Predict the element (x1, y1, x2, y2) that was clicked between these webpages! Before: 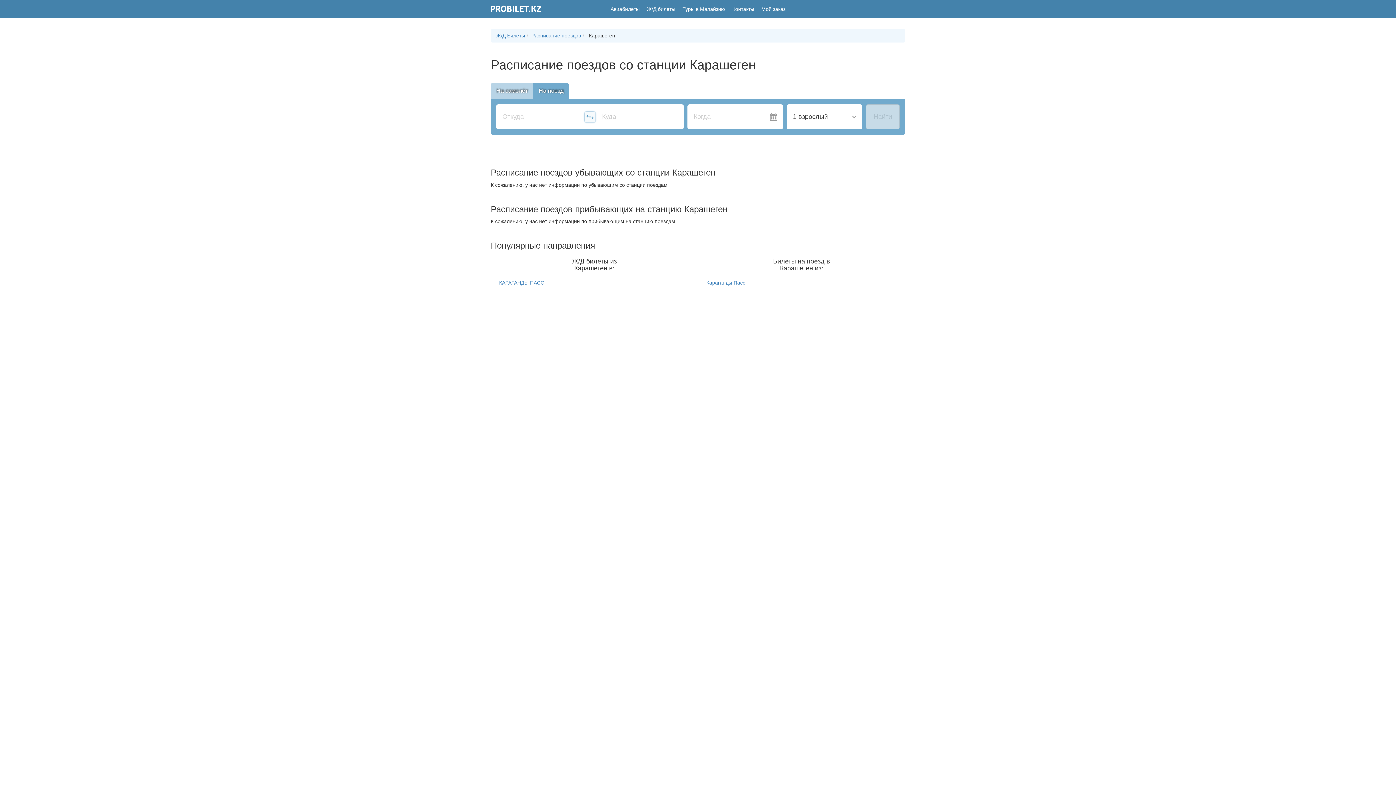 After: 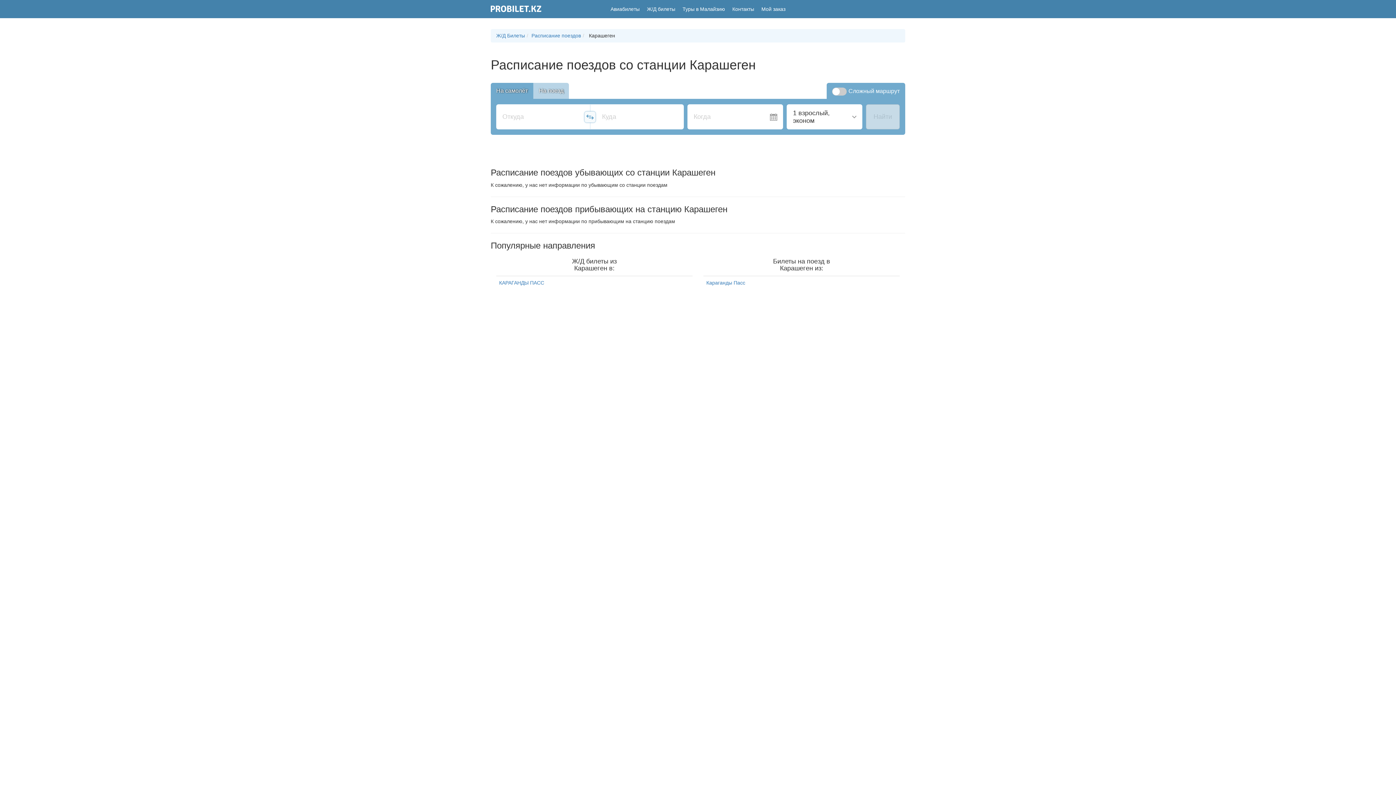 Action: label: На самолёт bbox: (490, 82, 533, 98)